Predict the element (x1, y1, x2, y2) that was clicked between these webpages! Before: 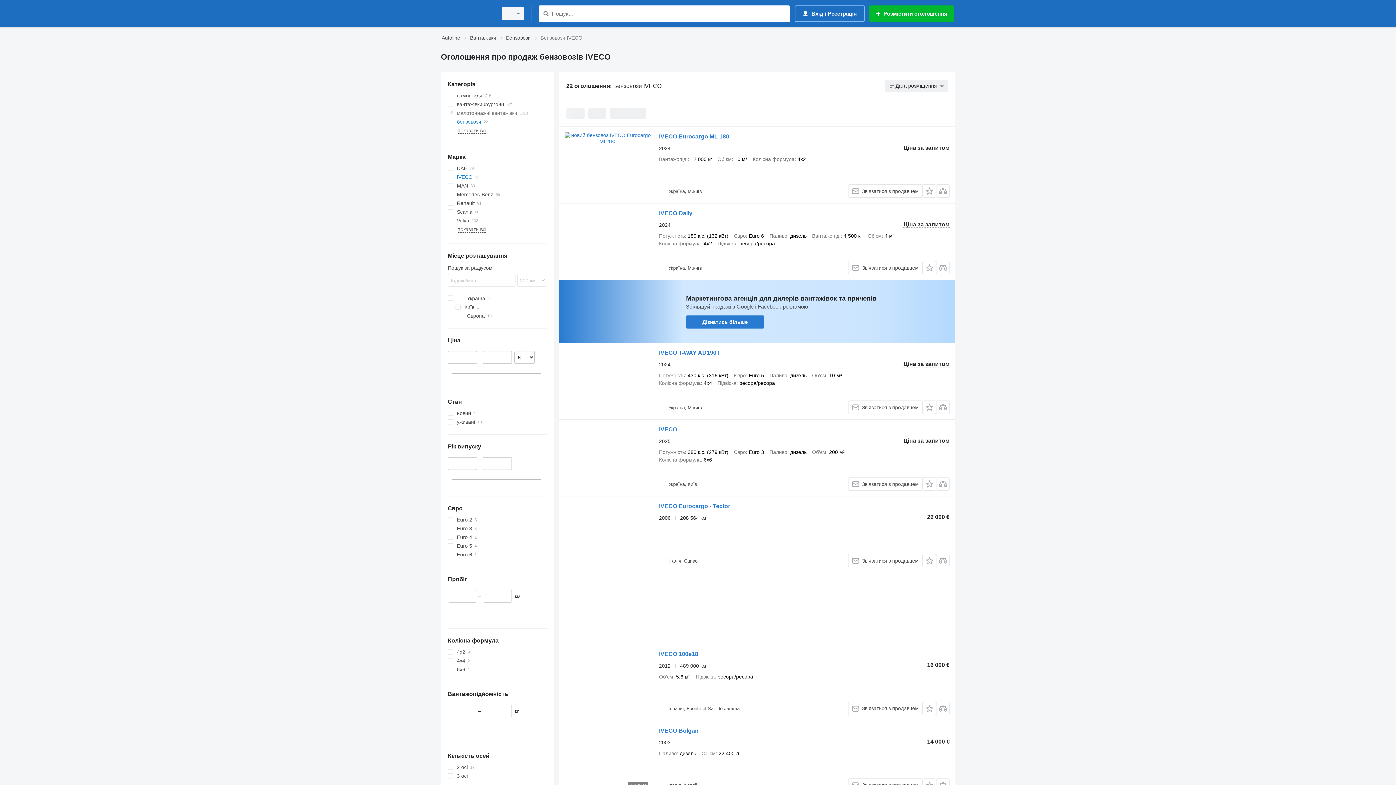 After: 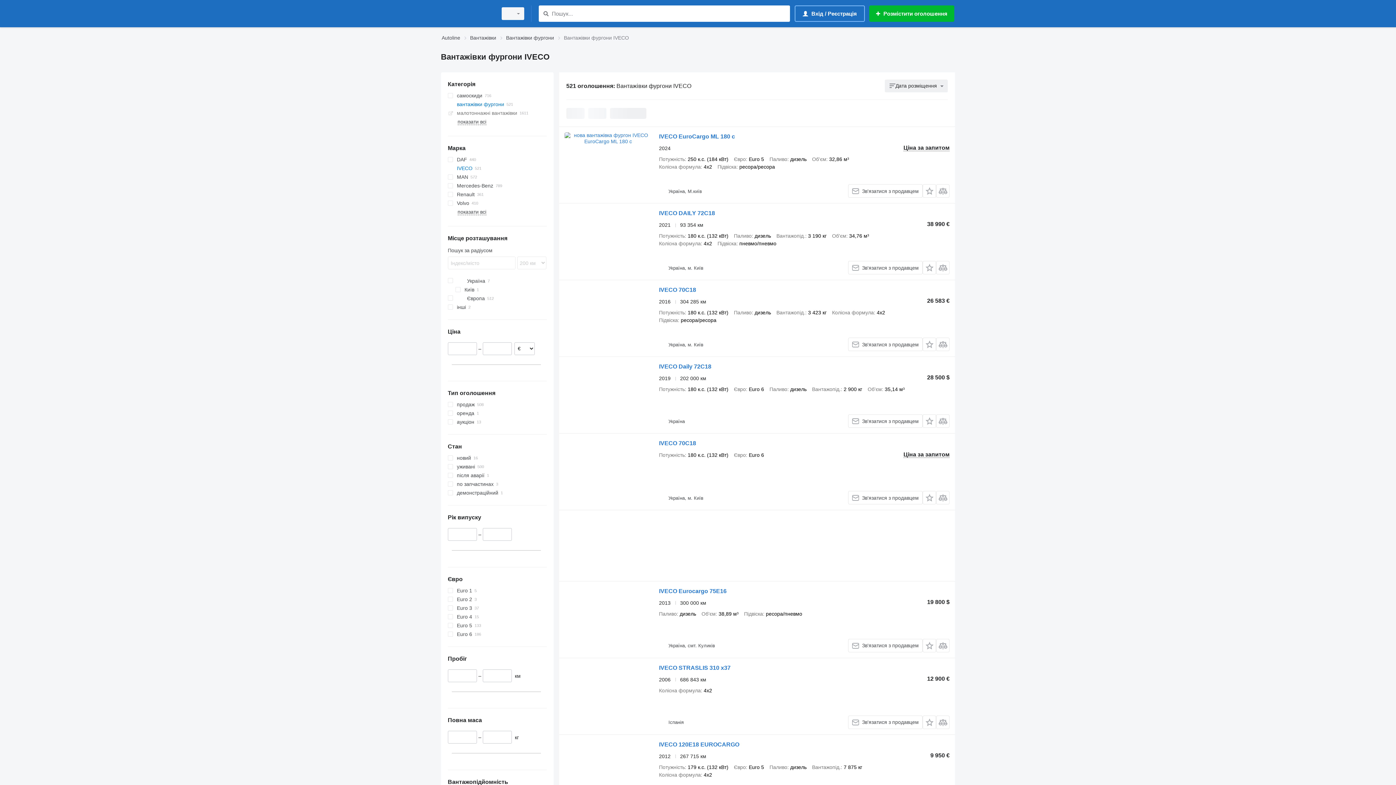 Action: label: вантажівки фургони bbox: (447, 100, 546, 108)